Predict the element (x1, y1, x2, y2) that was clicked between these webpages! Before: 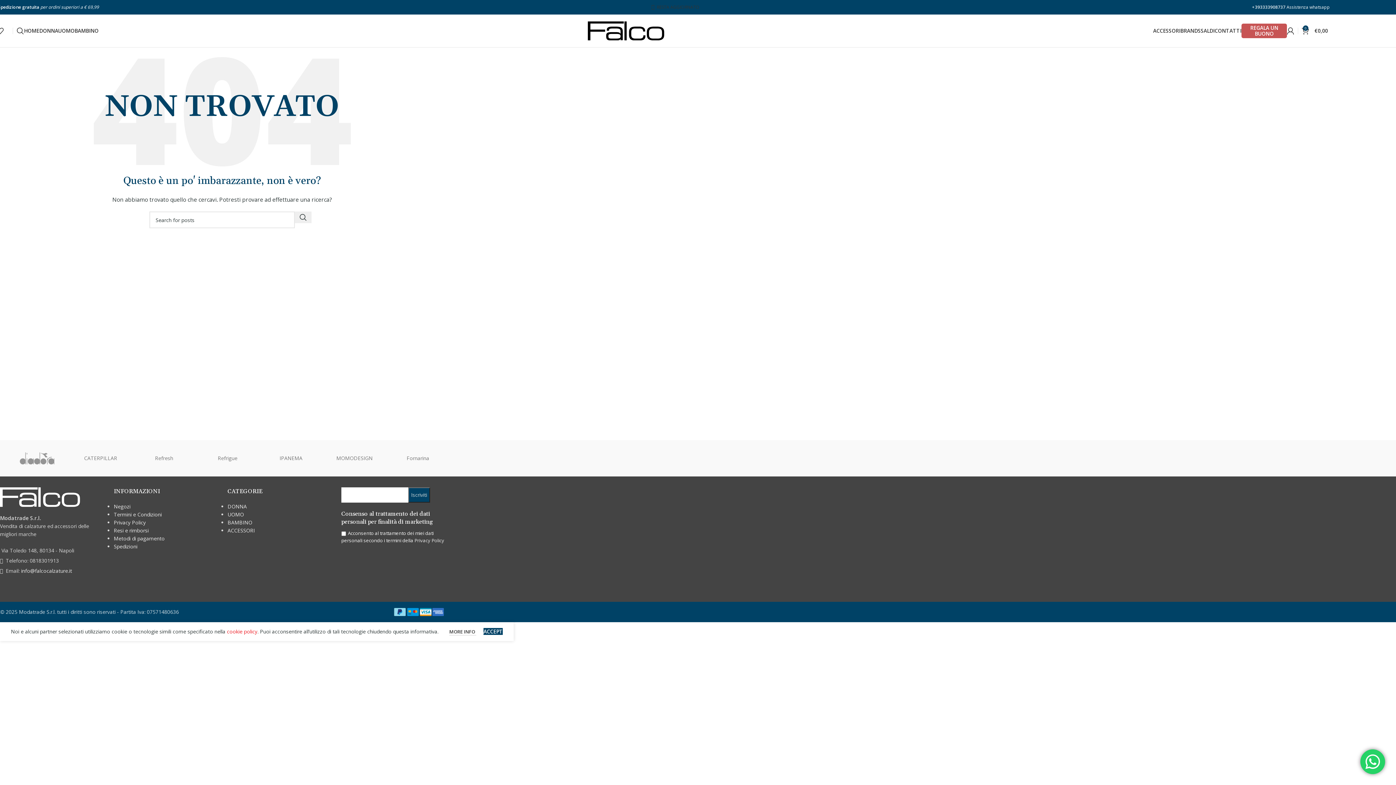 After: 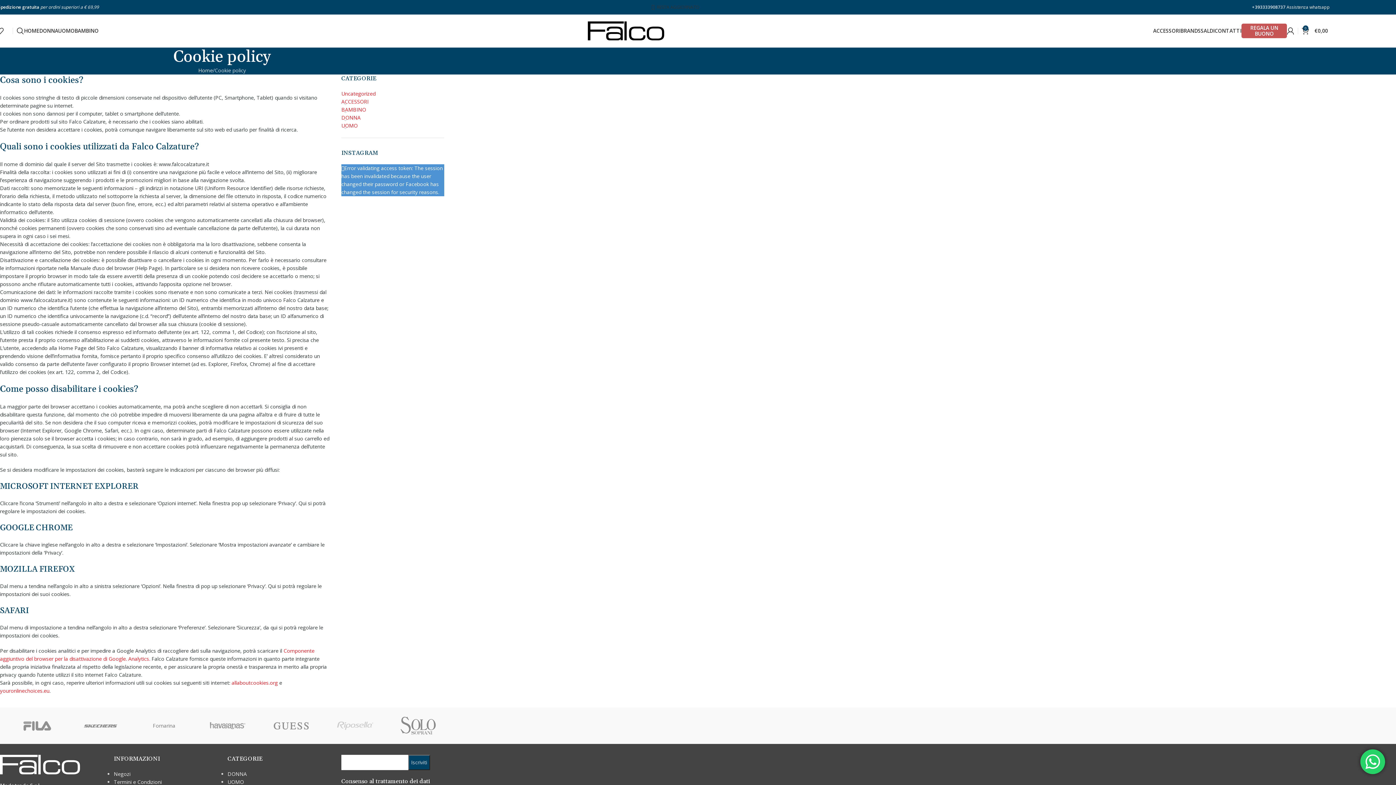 Action: bbox: (449, 628, 476, 636) label: MORE INFO 
MORE INFO